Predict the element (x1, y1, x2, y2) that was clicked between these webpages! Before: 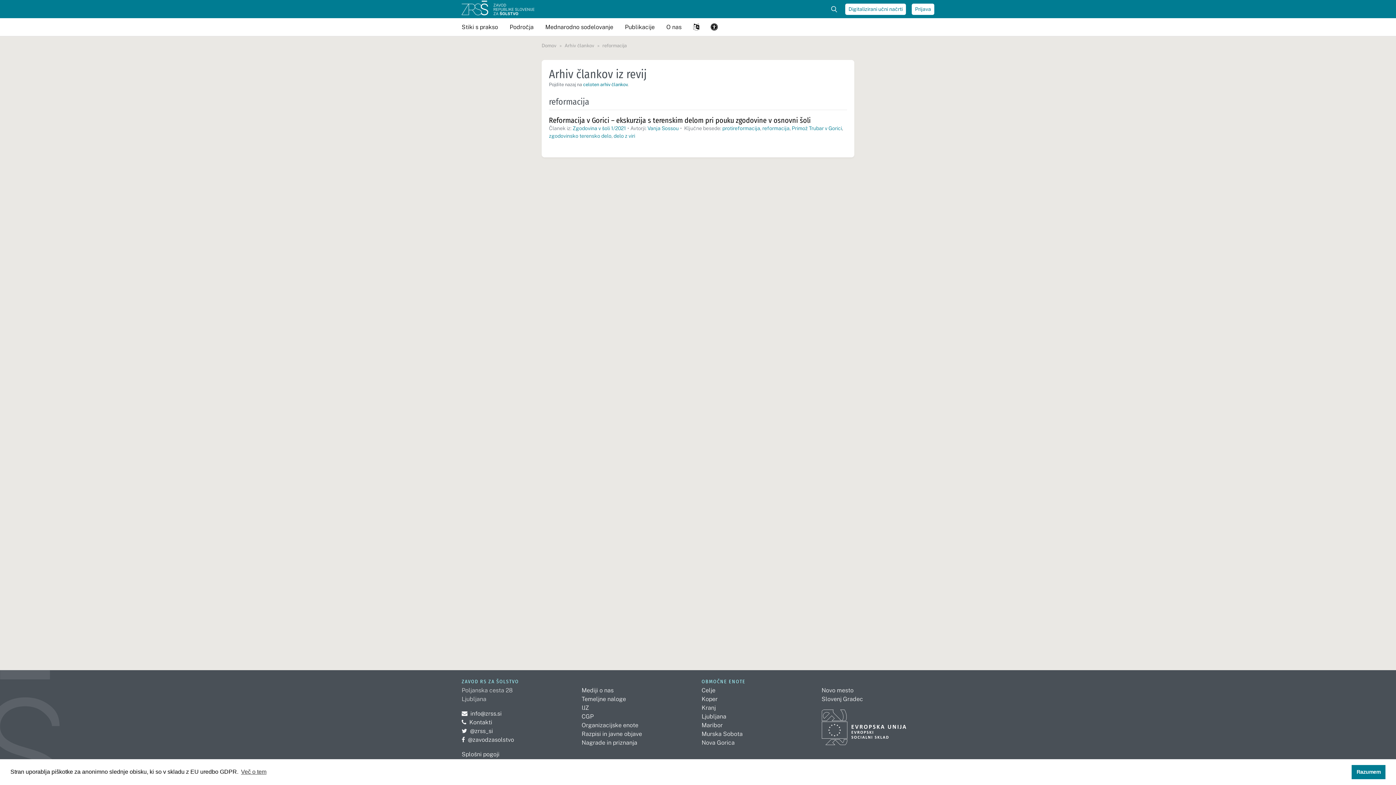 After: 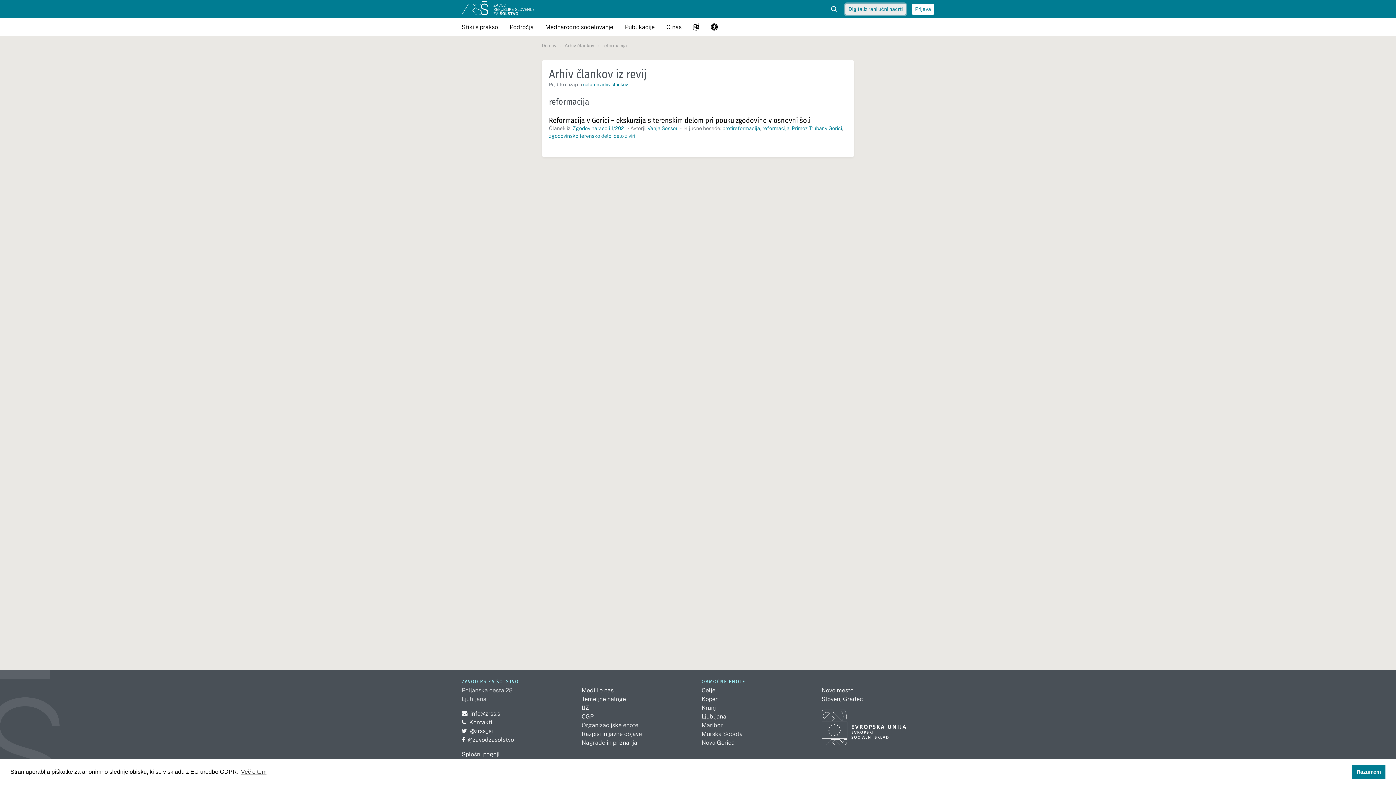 Action: bbox: (845, 3, 906, 14) label: Digitalizirani učni načrti